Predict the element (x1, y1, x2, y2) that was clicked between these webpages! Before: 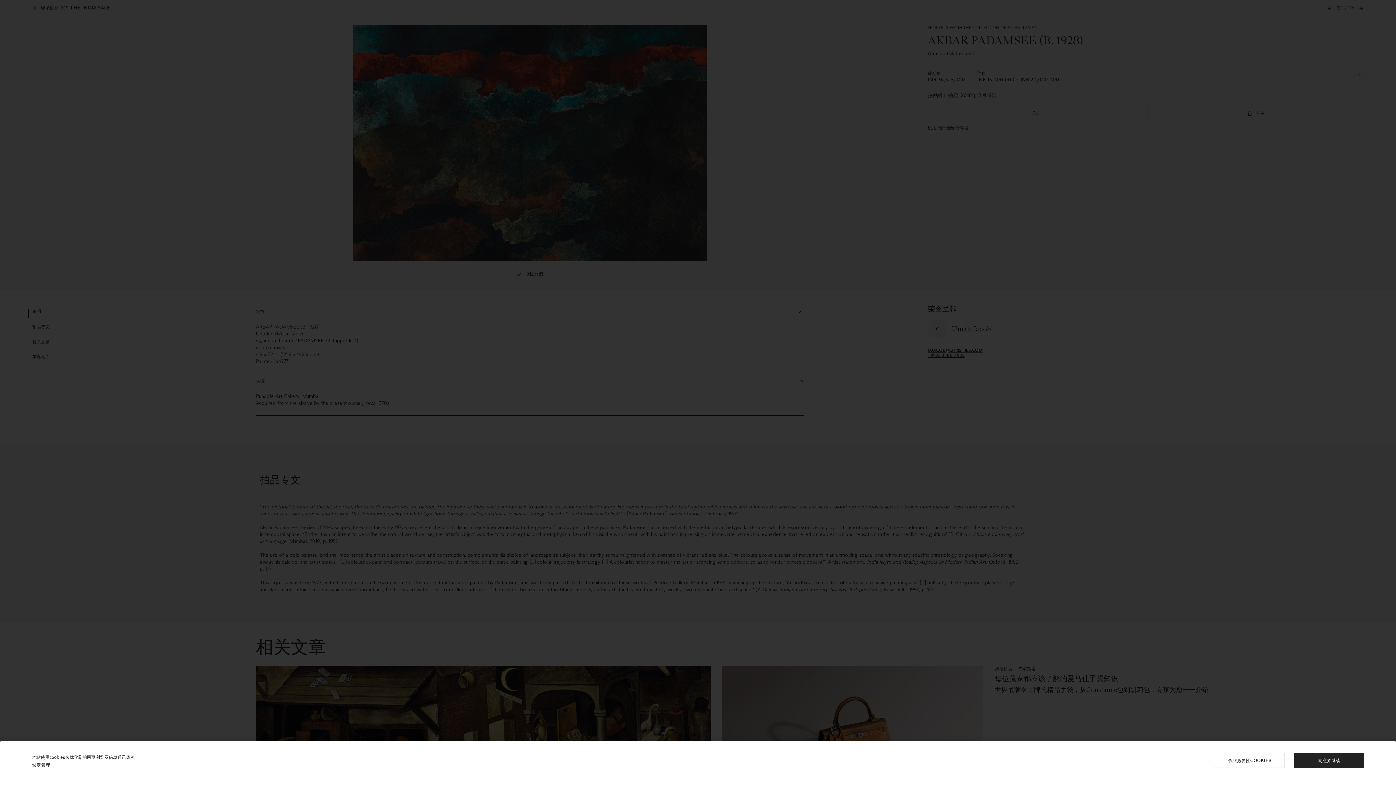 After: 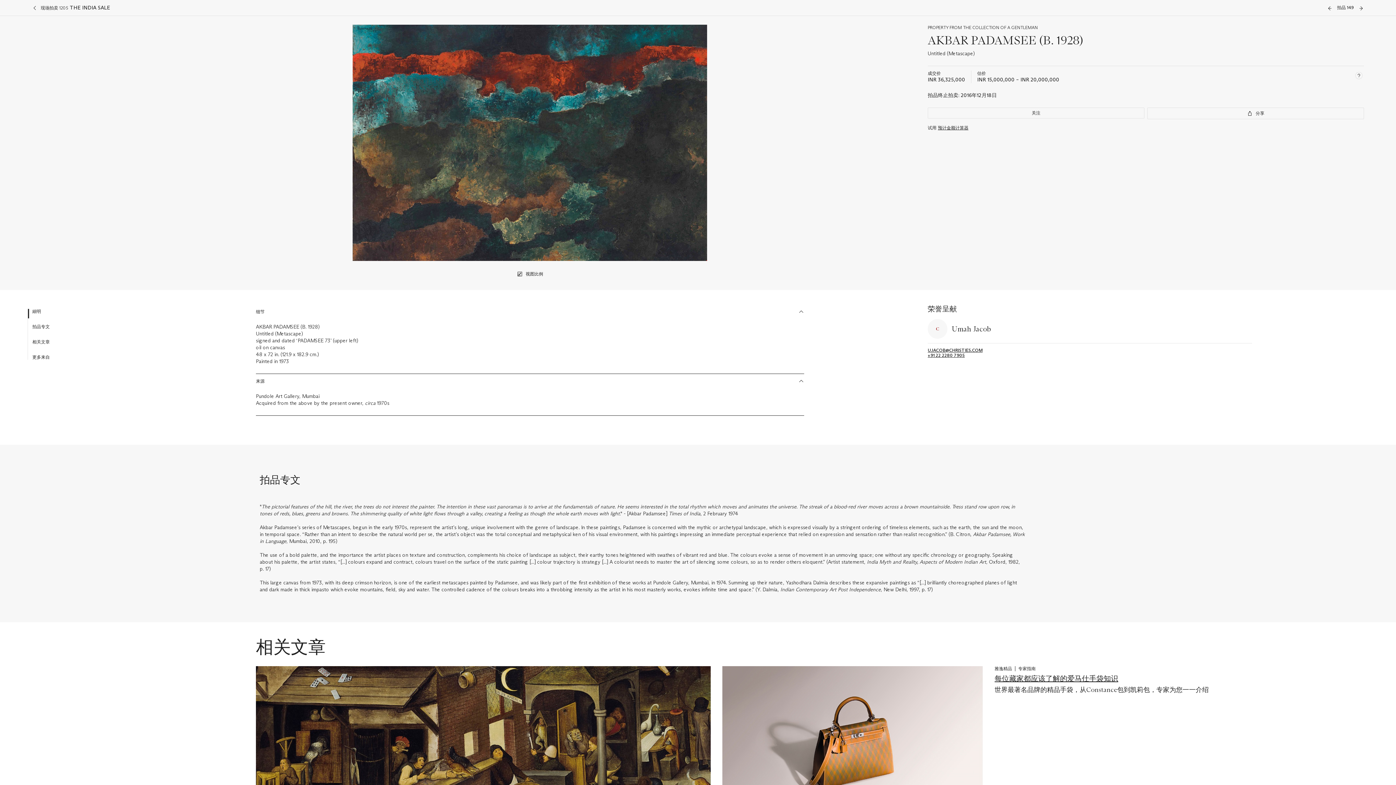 Action: label: 仅限必要性COOKIES bbox: (1215, 753, 1285, 768)